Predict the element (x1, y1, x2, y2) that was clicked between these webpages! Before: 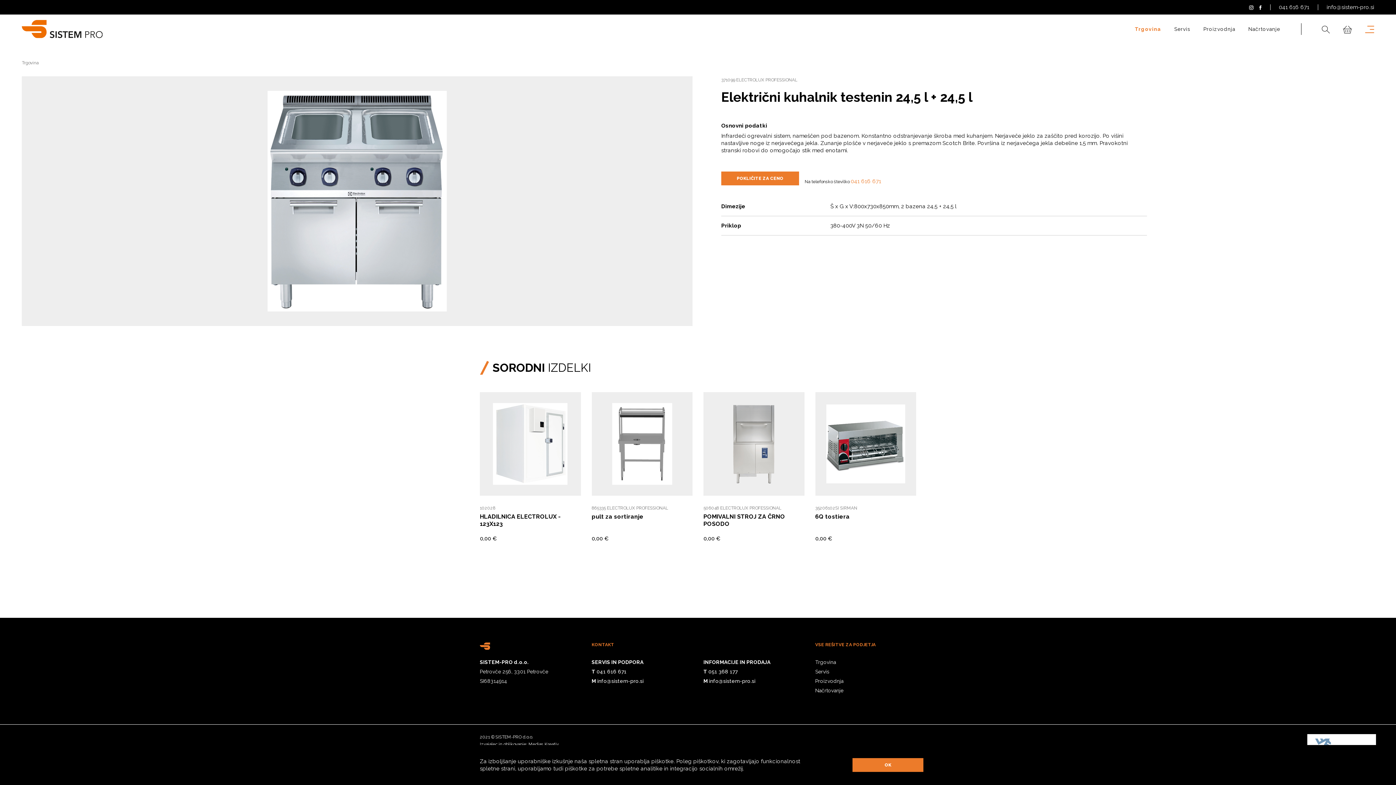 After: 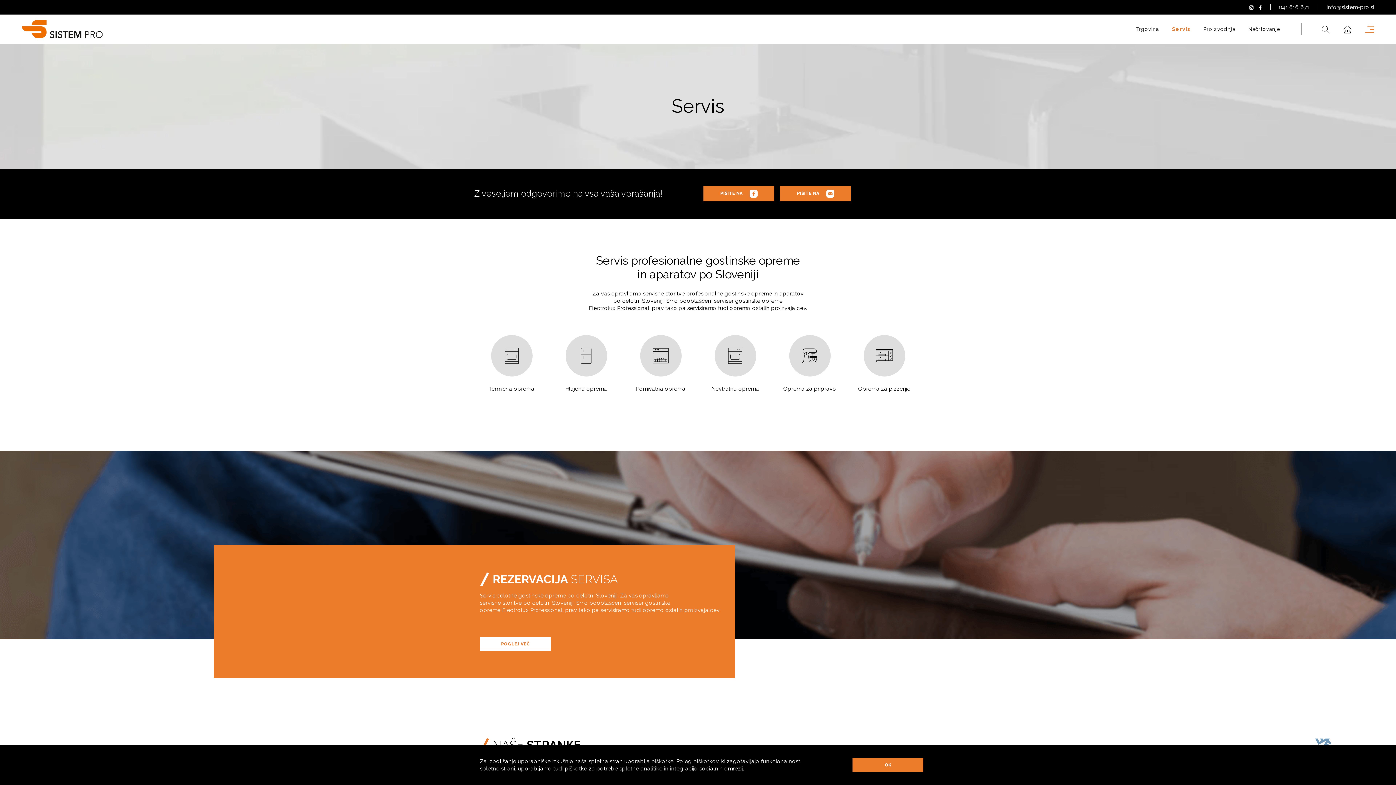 Action: label: Servis bbox: (1168, 21, 1196, 36)